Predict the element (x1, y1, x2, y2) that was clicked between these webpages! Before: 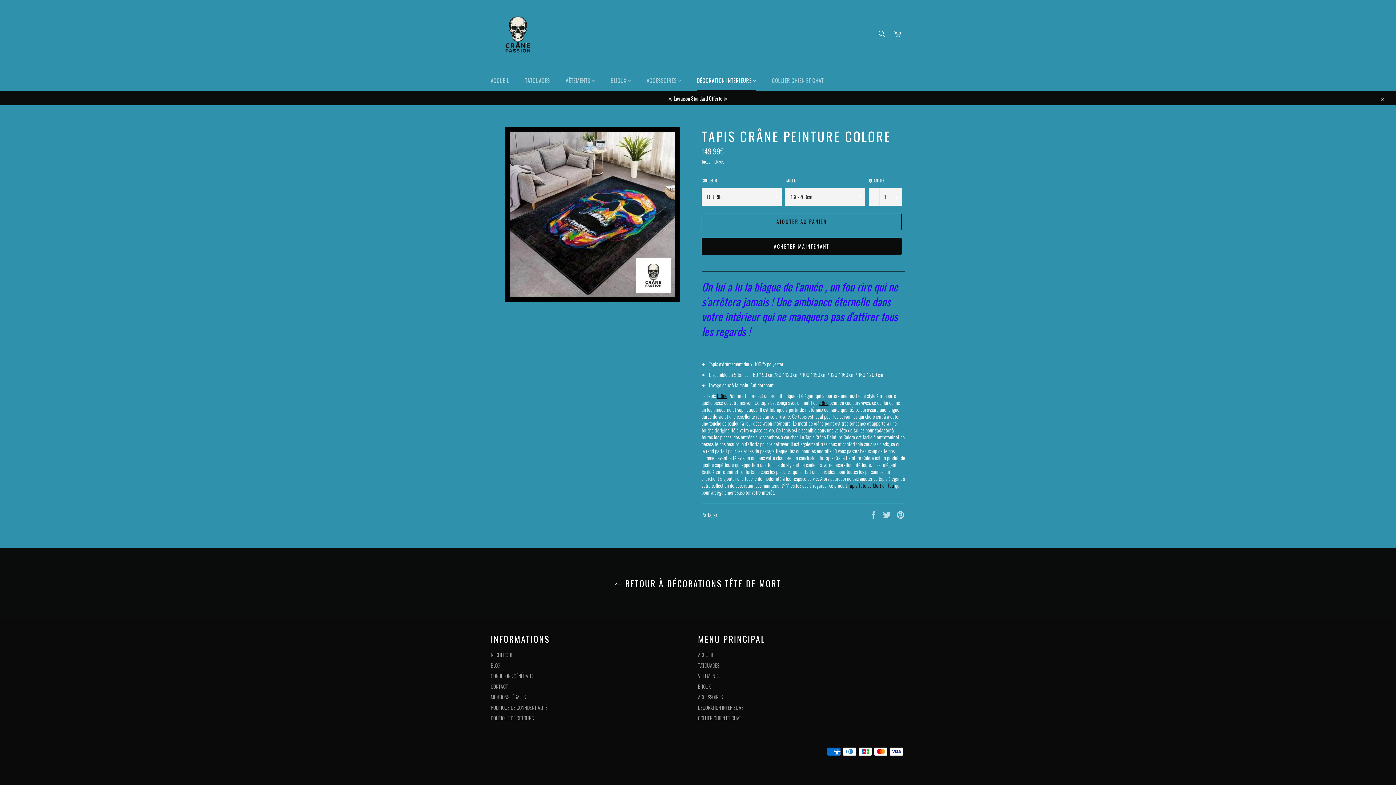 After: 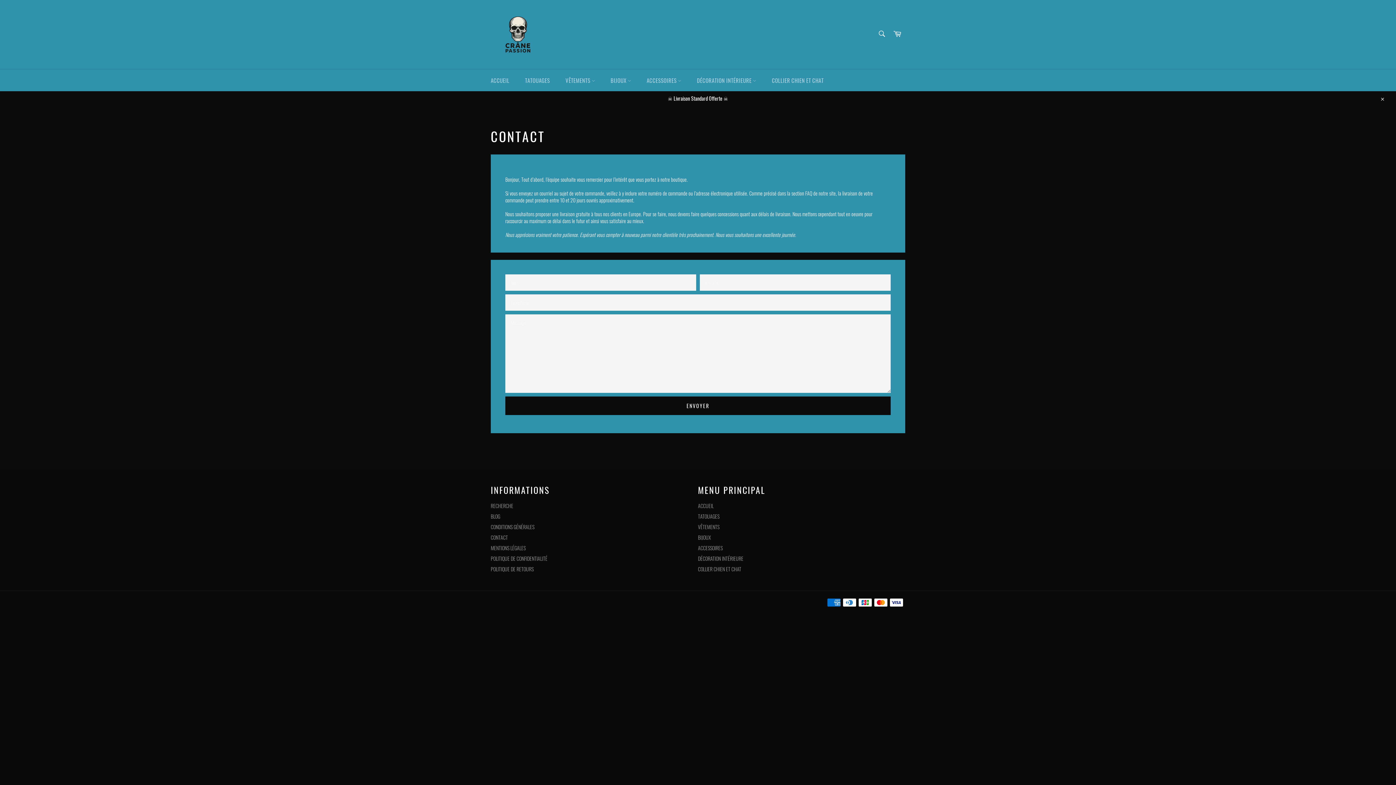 Action: bbox: (490, 682, 508, 690) label: CONTACT